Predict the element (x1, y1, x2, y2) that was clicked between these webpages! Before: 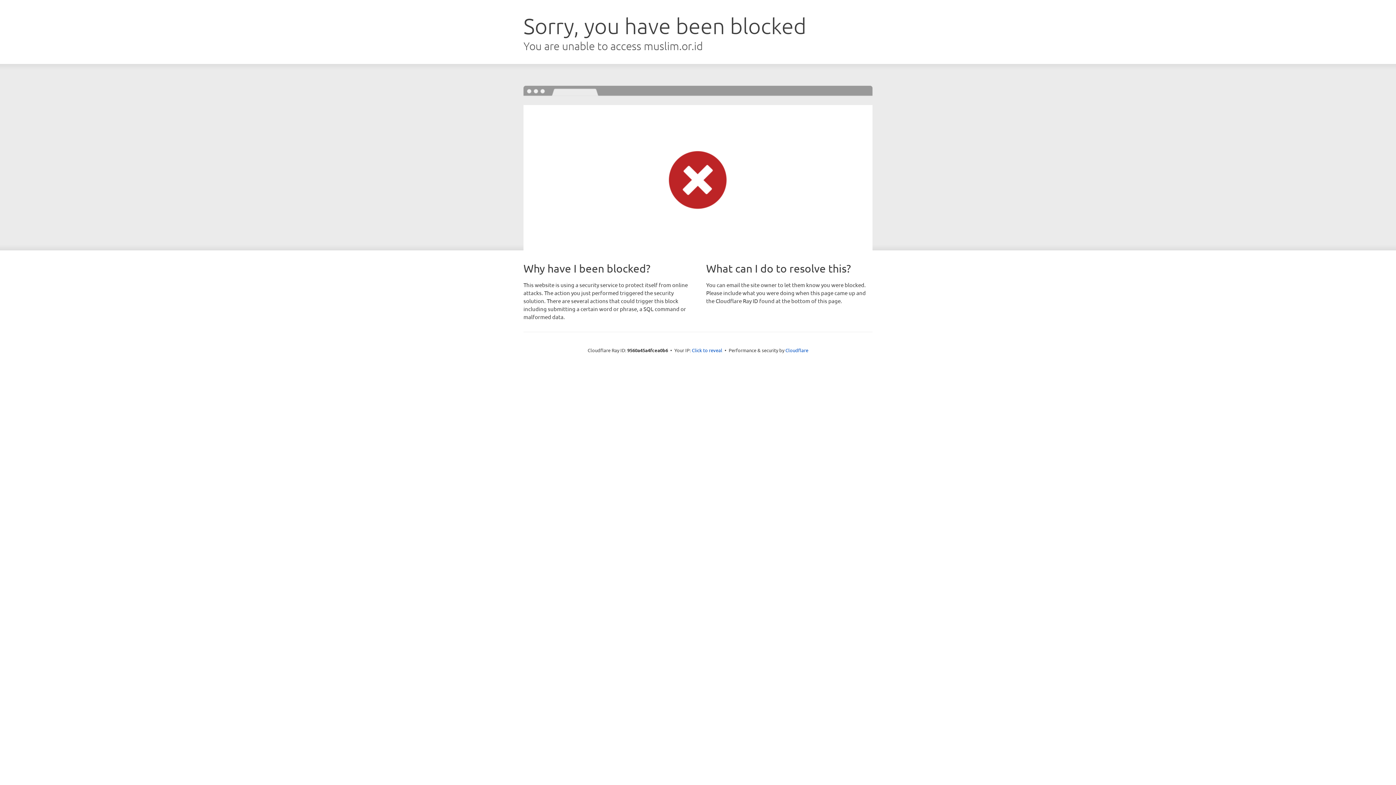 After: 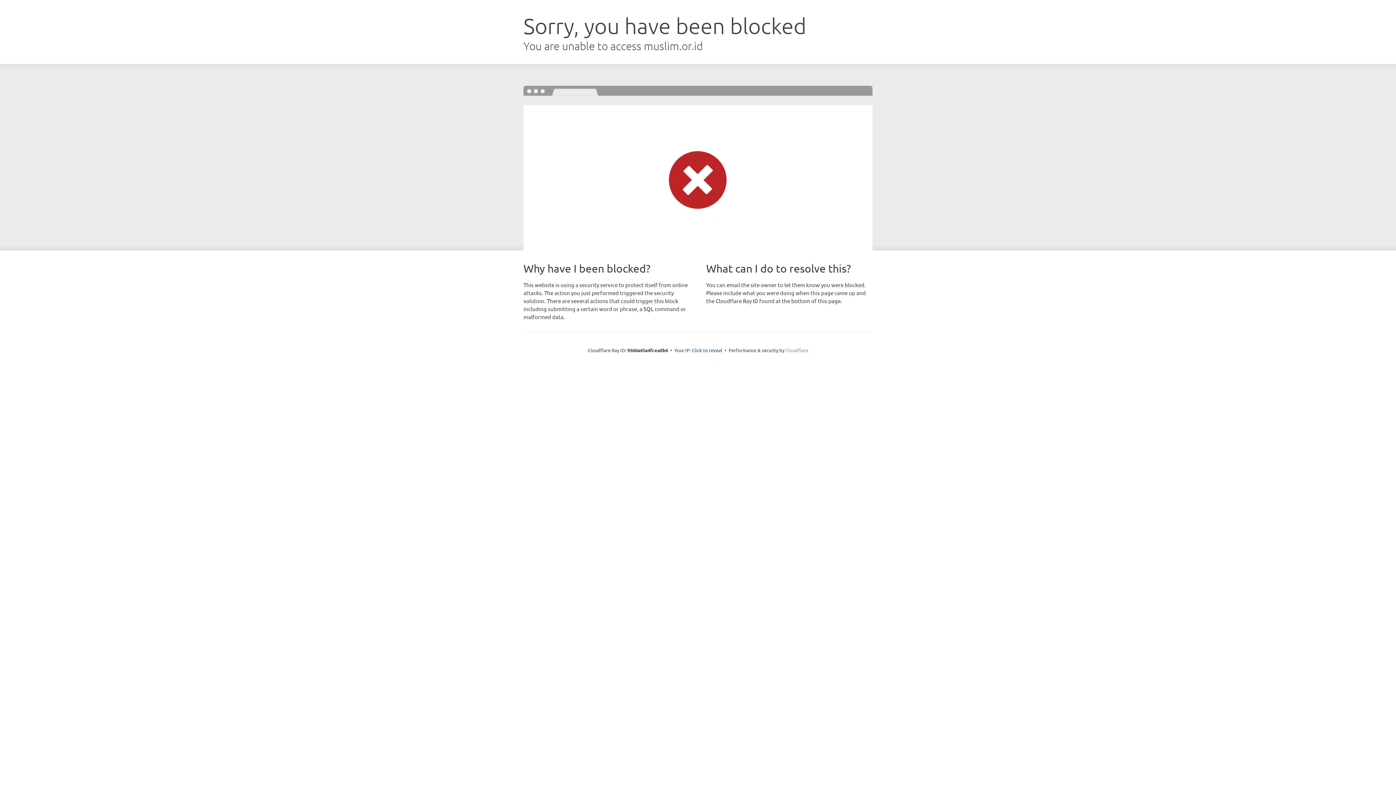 Action: label: Cloudflare bbox: (785, 347, 808, 353)